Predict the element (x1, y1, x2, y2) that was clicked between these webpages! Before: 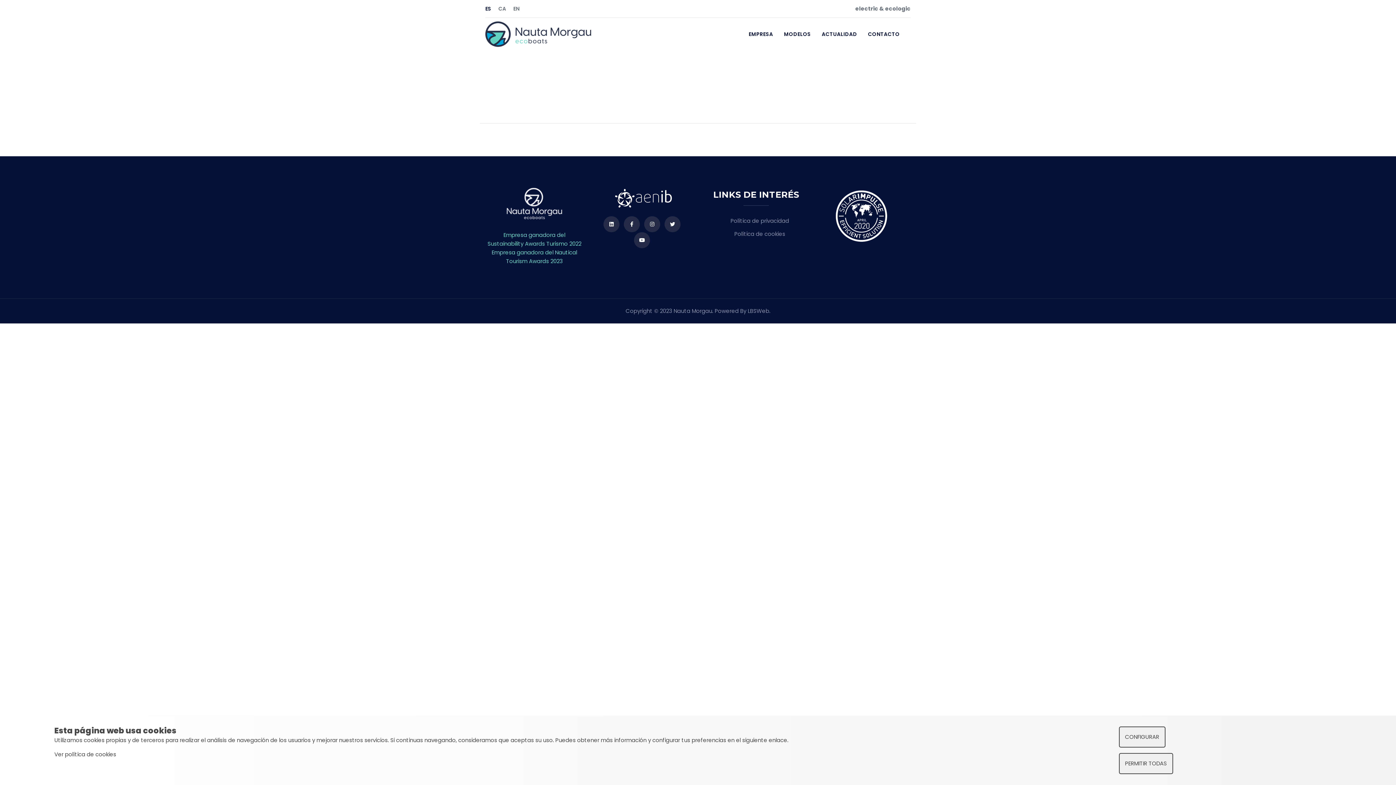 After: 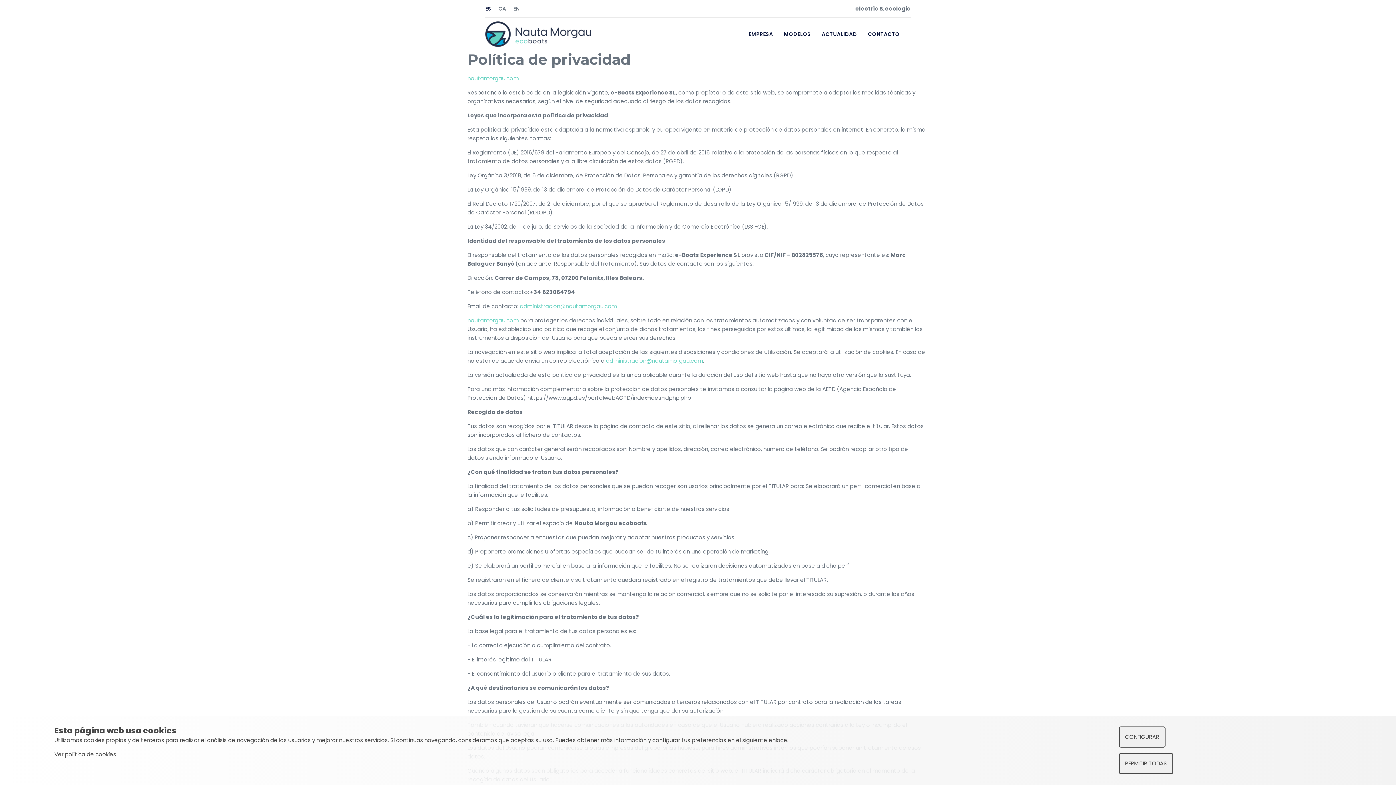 Action: bbox: (710, 216, 801, 225) label: Política de privacidad